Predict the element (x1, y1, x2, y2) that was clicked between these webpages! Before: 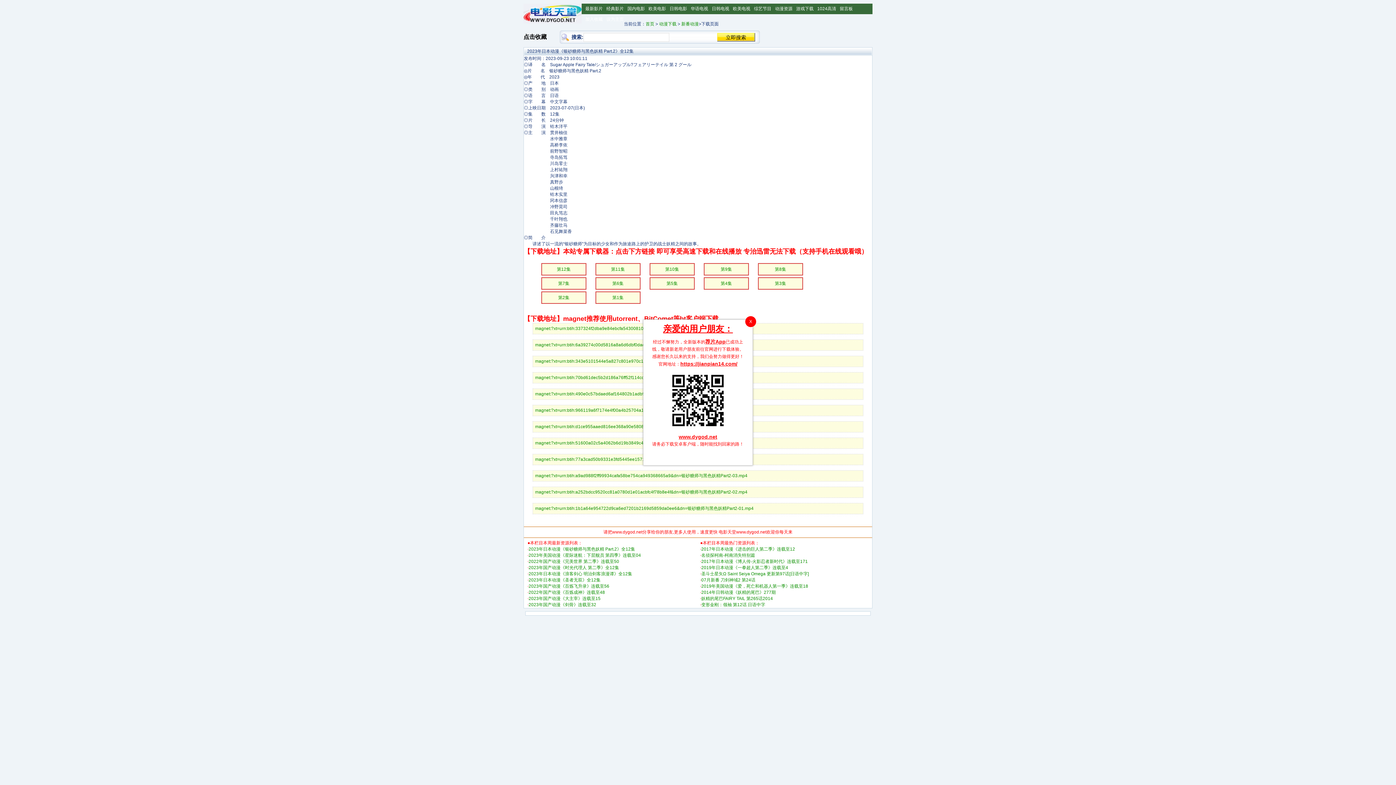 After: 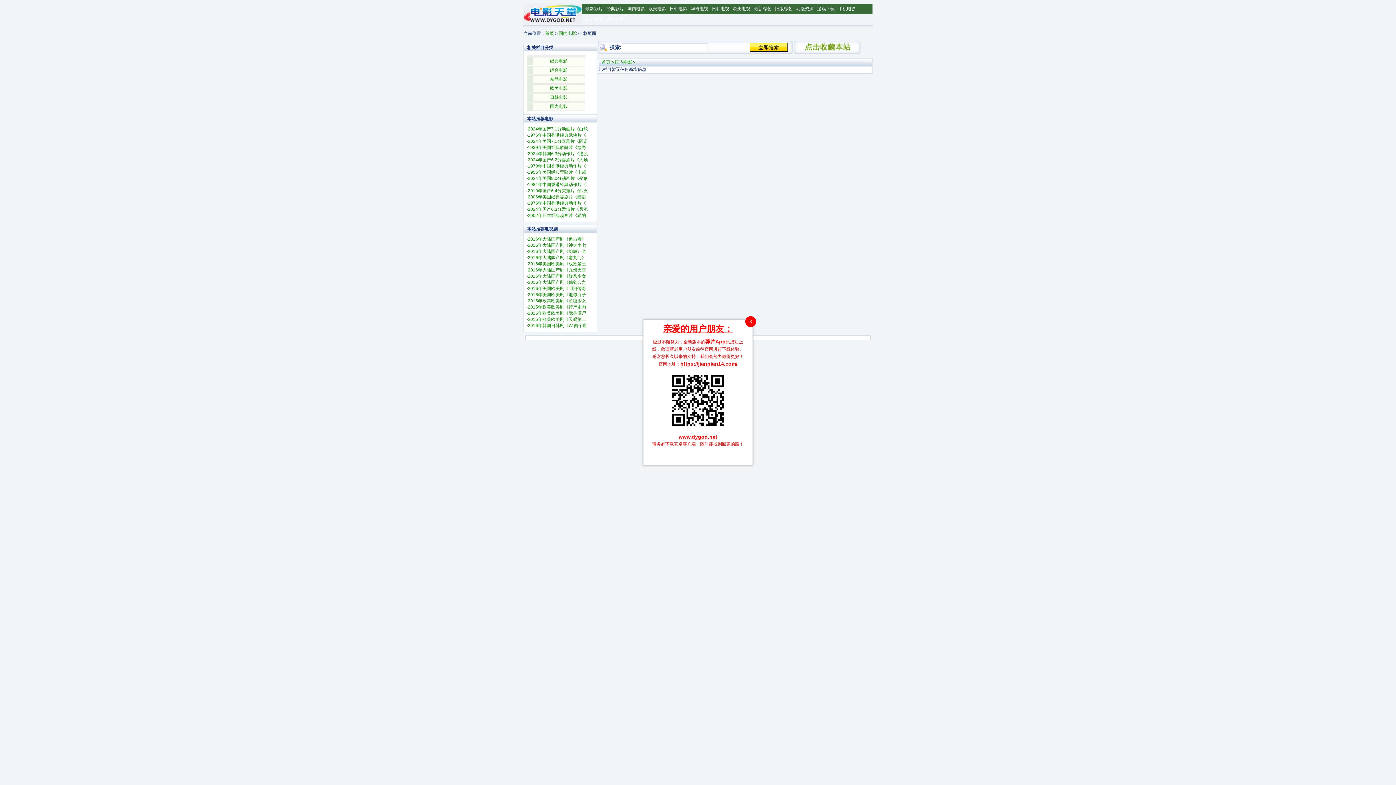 Action: label: 国内电影 bbox: (627, 6, 645, 11)